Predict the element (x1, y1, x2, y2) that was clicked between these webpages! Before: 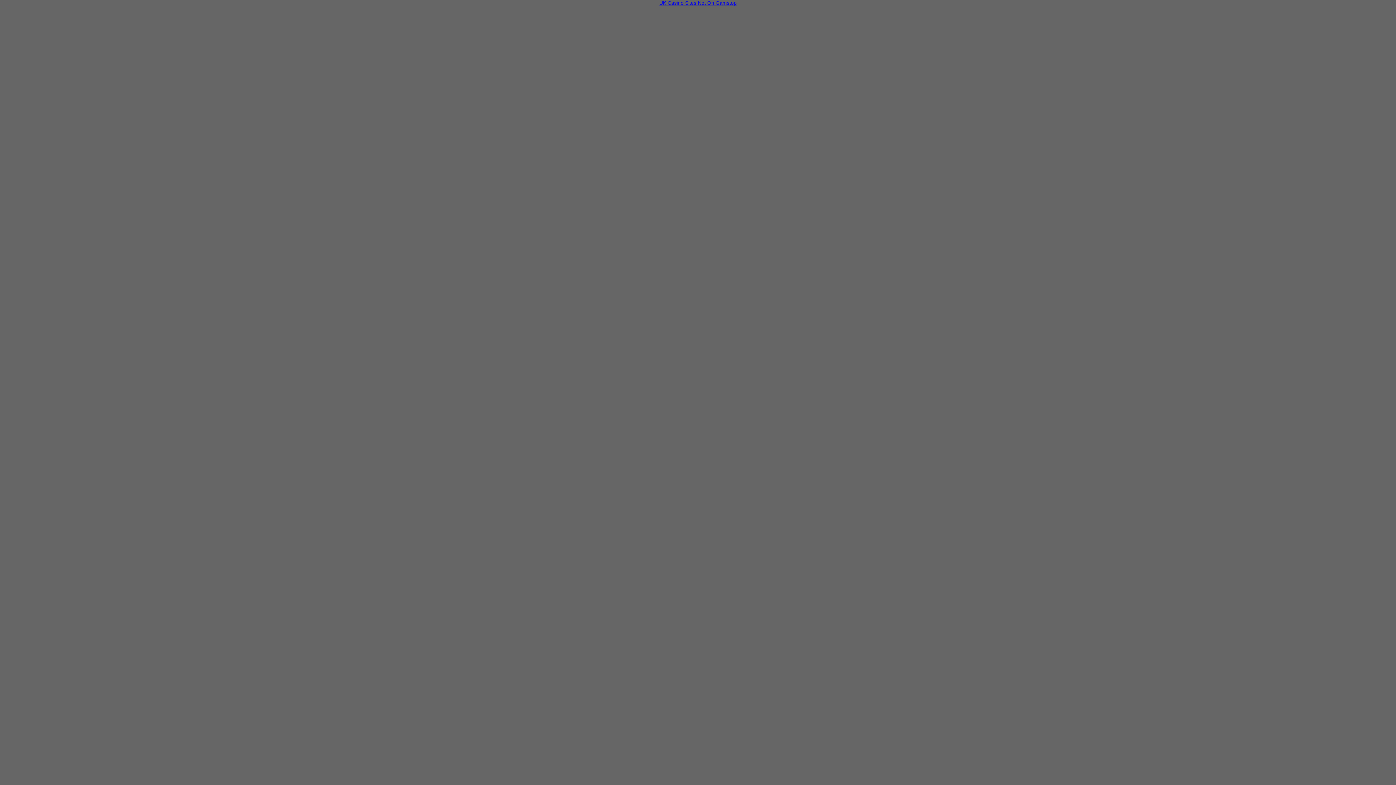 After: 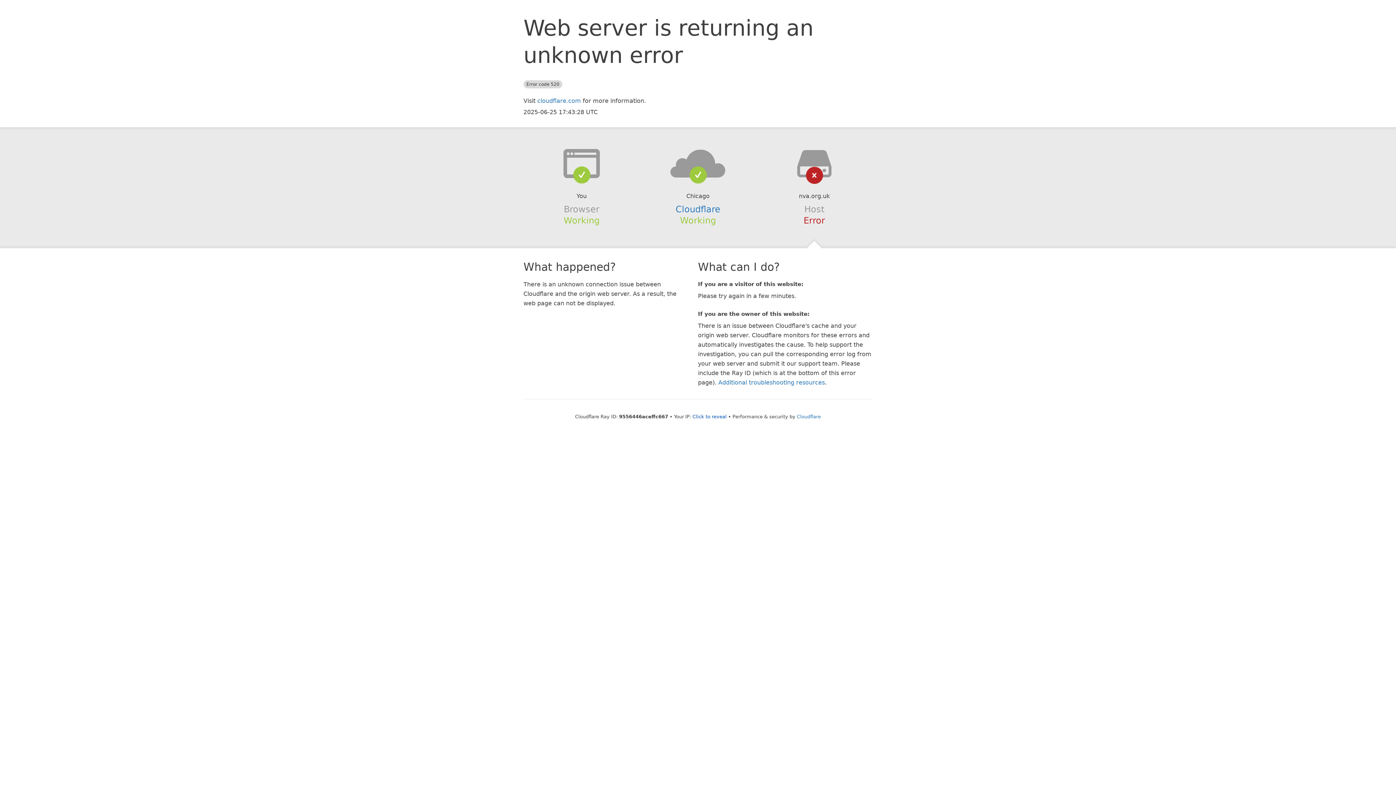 Action: bbox: (655, -1, 740, 7) label: UK Casino Sites Not On Gamstop